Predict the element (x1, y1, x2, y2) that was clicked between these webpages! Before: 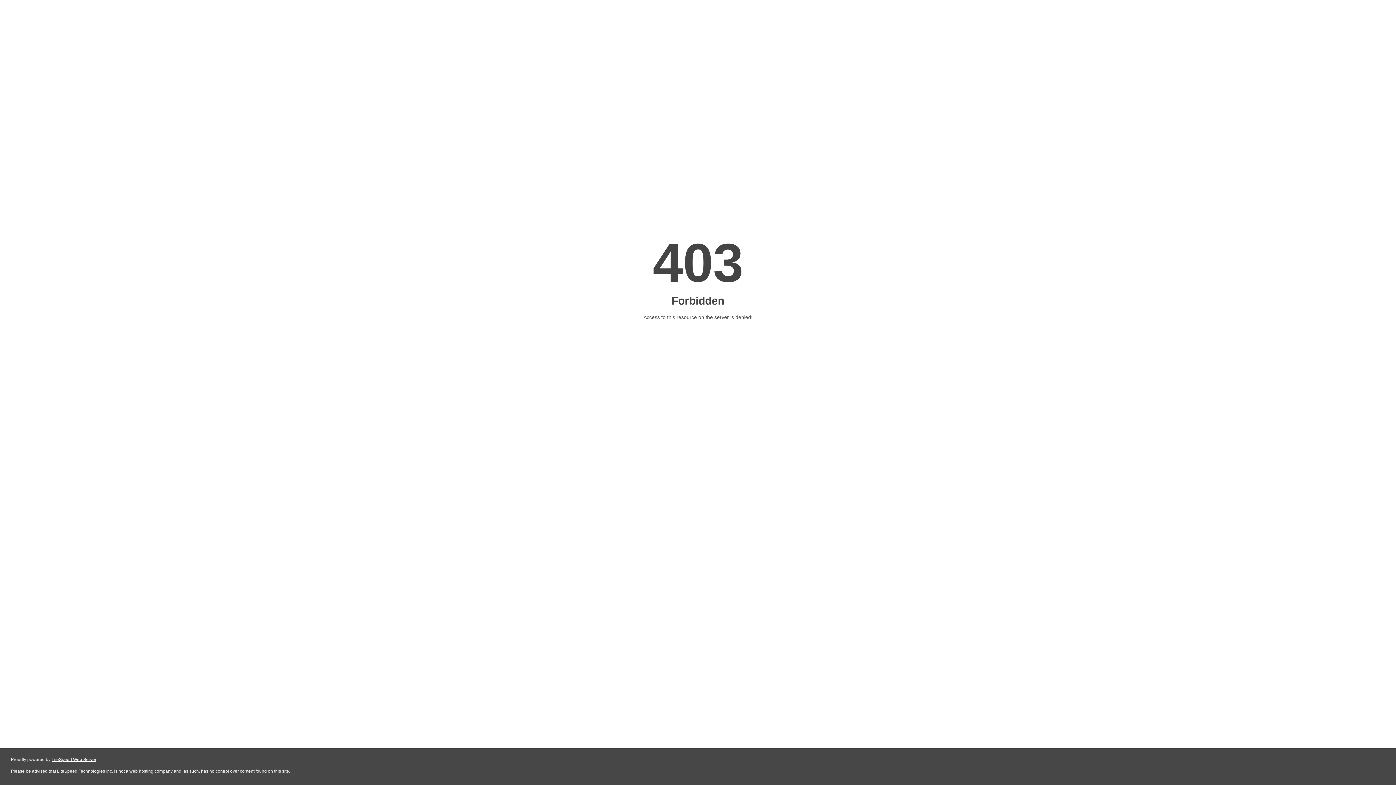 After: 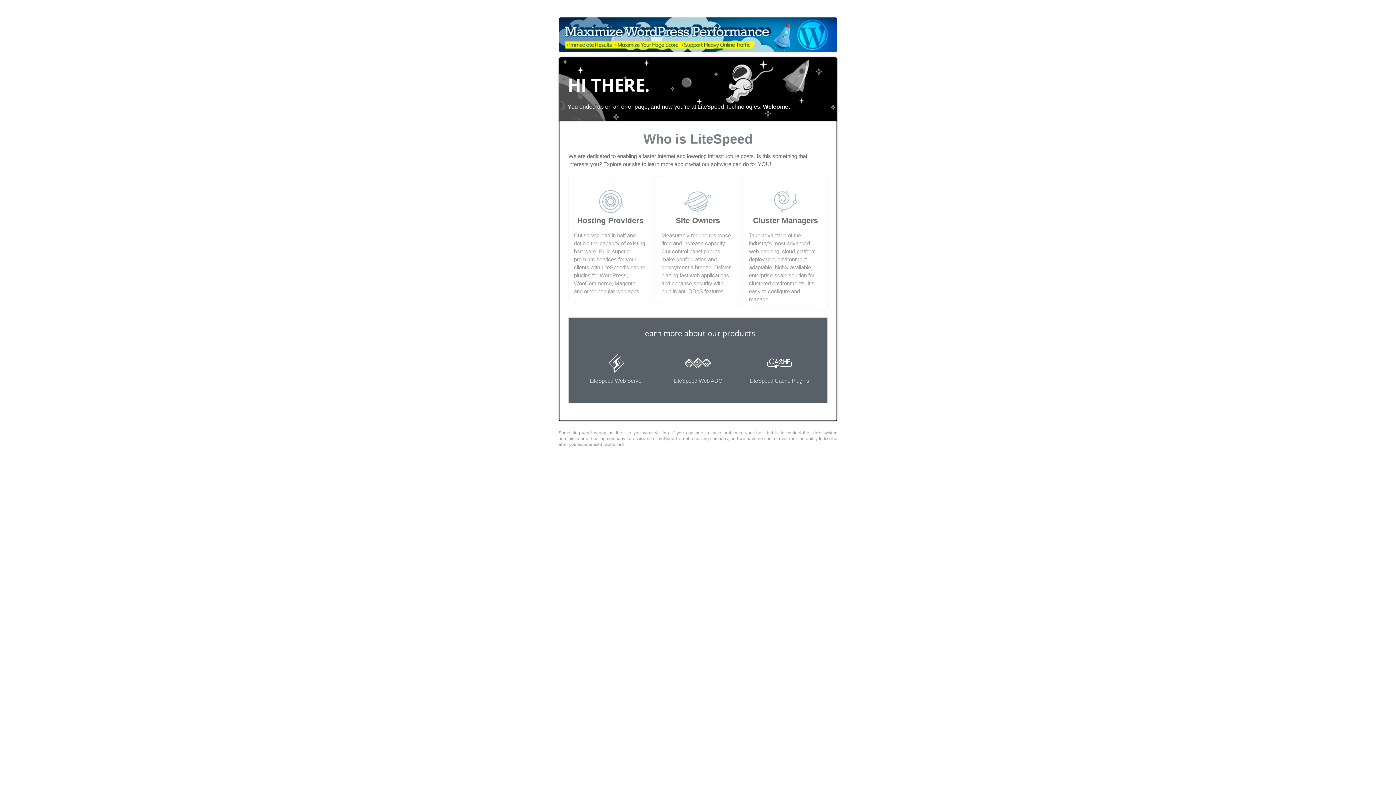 Action: label: LiteSpeed Web Server bbox: (51, 757, 96, 762)